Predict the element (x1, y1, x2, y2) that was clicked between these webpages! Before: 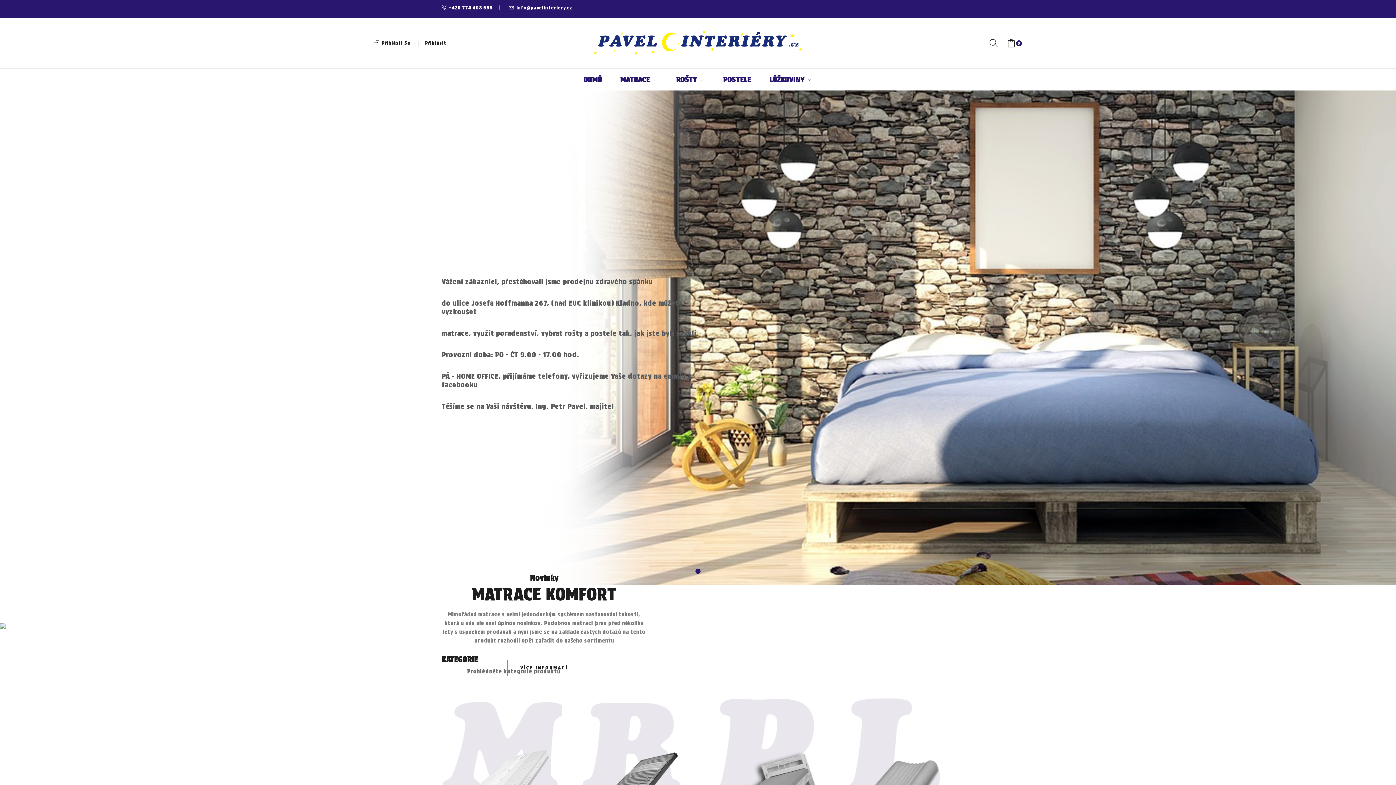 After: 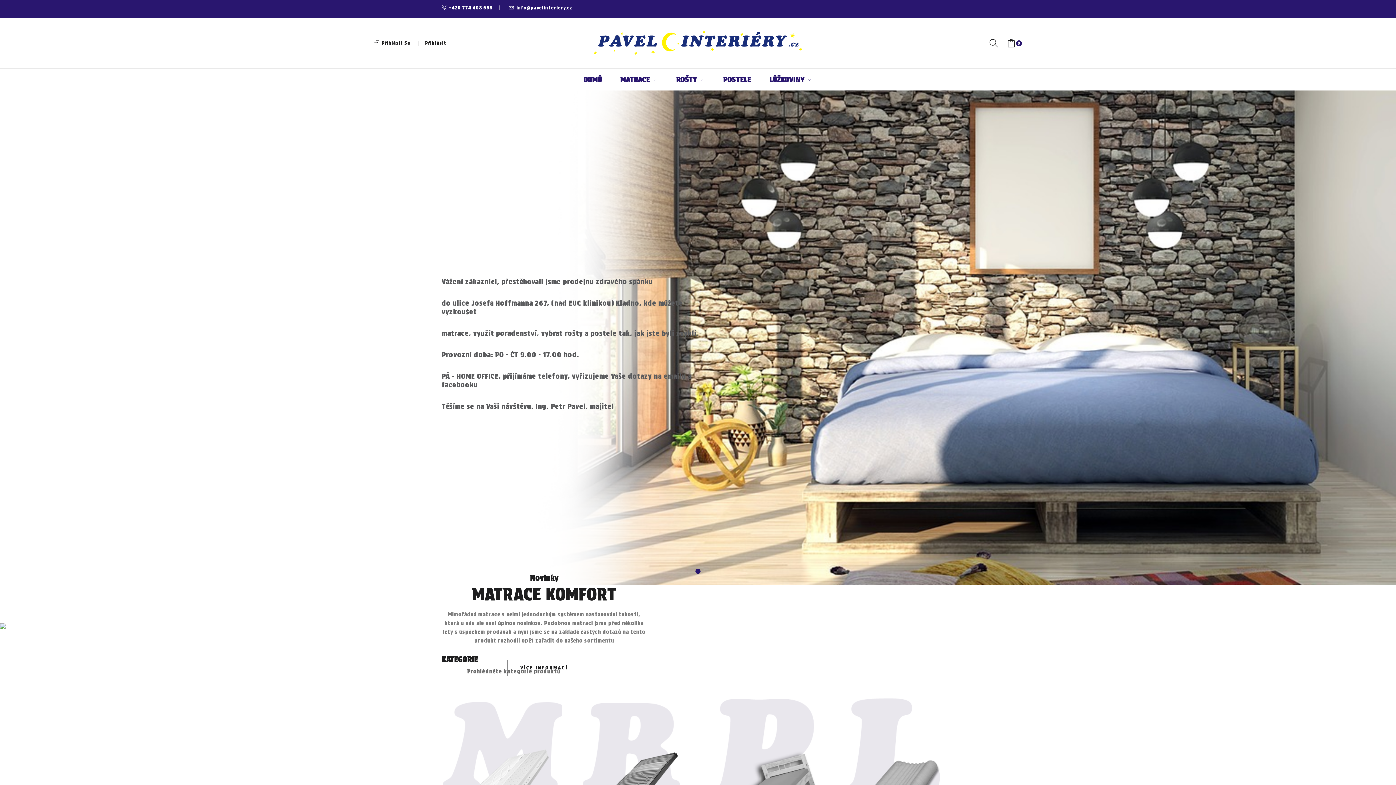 Action: bbox: (501, 5, 579, 10) label: info@pavelinteriery.cz